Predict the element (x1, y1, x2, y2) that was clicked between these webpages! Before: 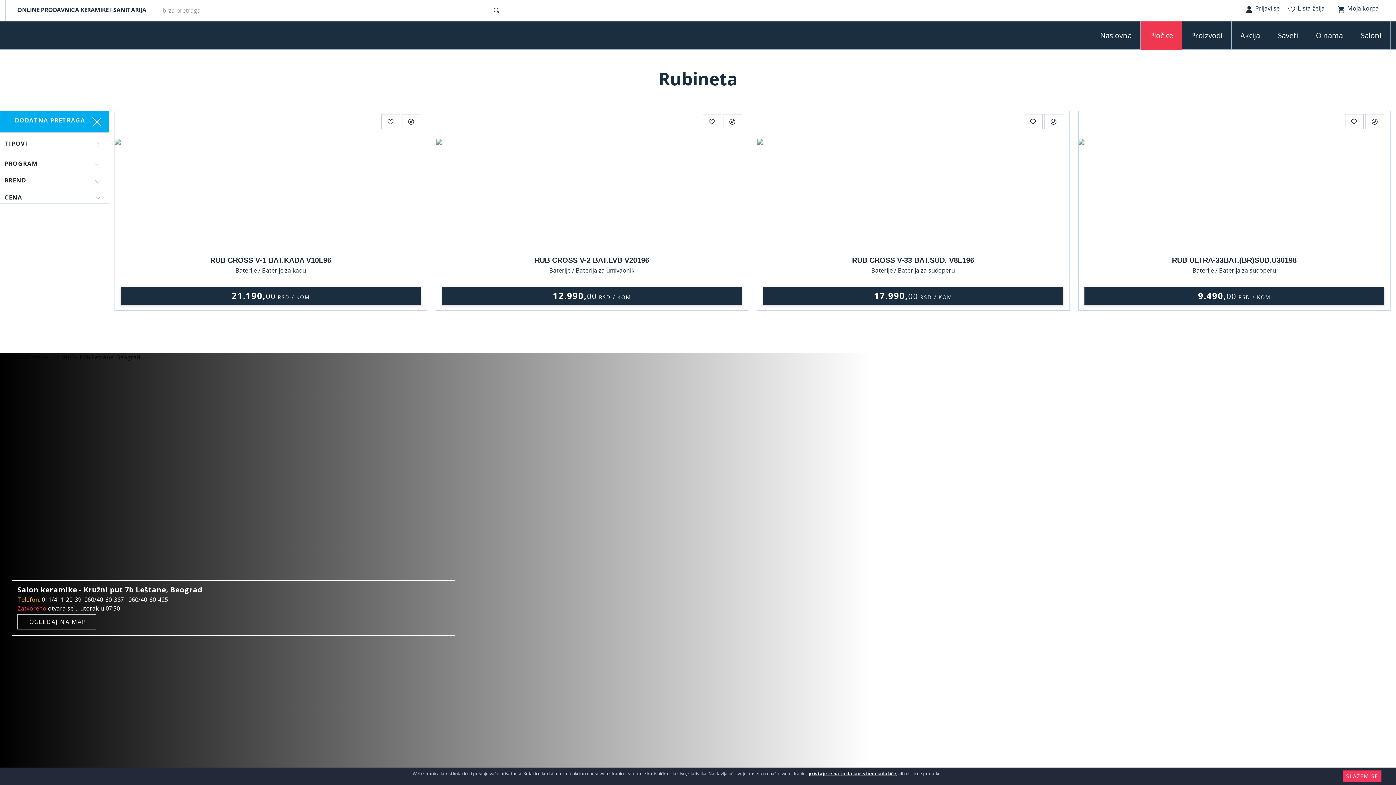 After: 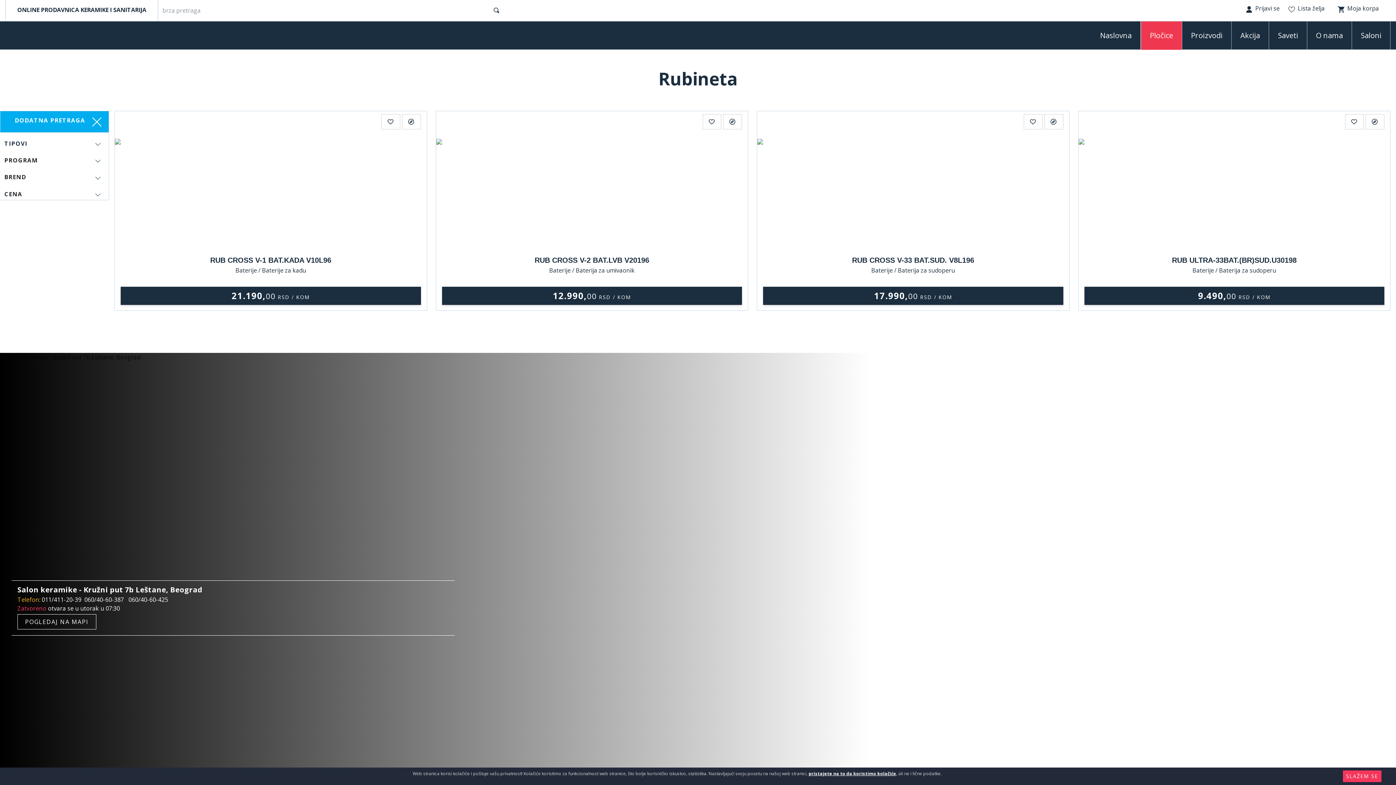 Action: bbox: (0, 138, 108, 149) label: TIPOVI